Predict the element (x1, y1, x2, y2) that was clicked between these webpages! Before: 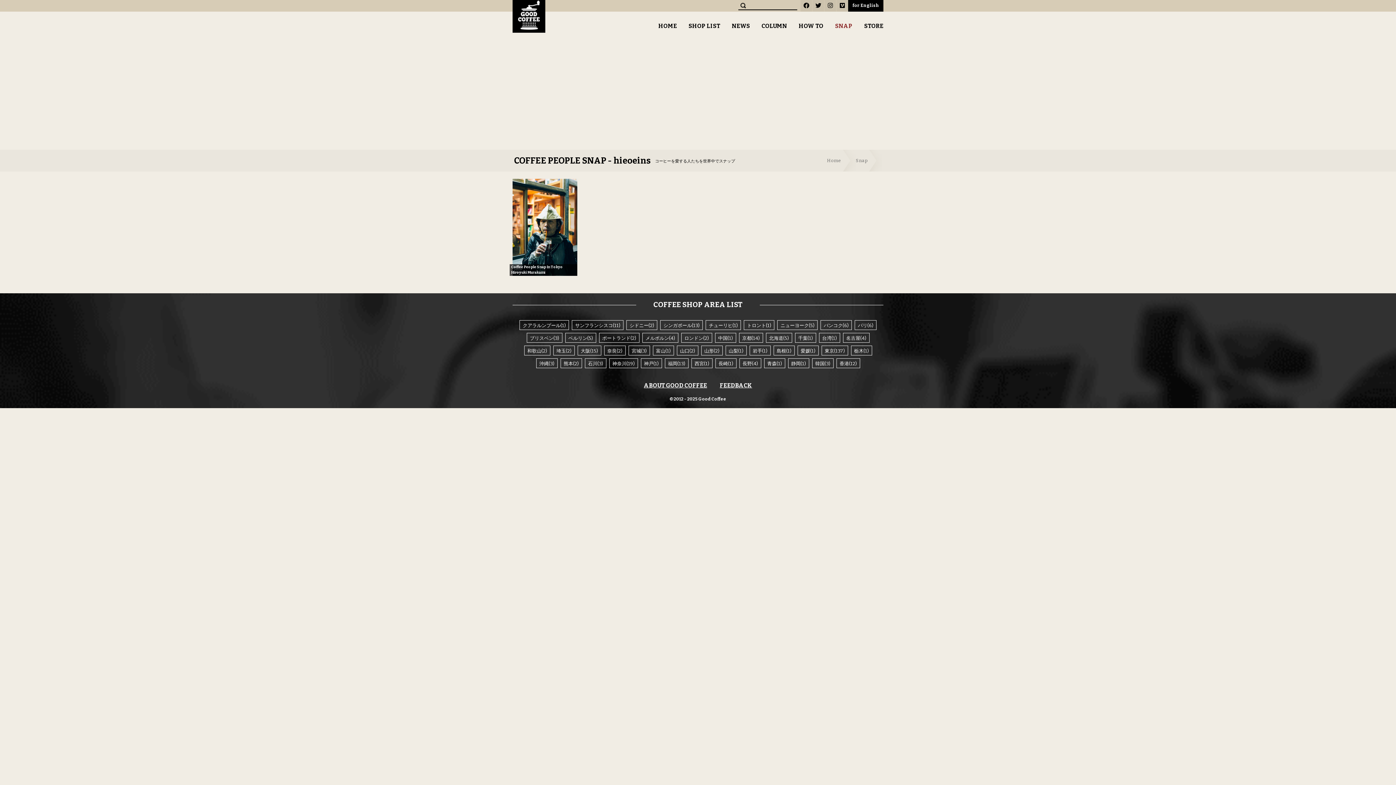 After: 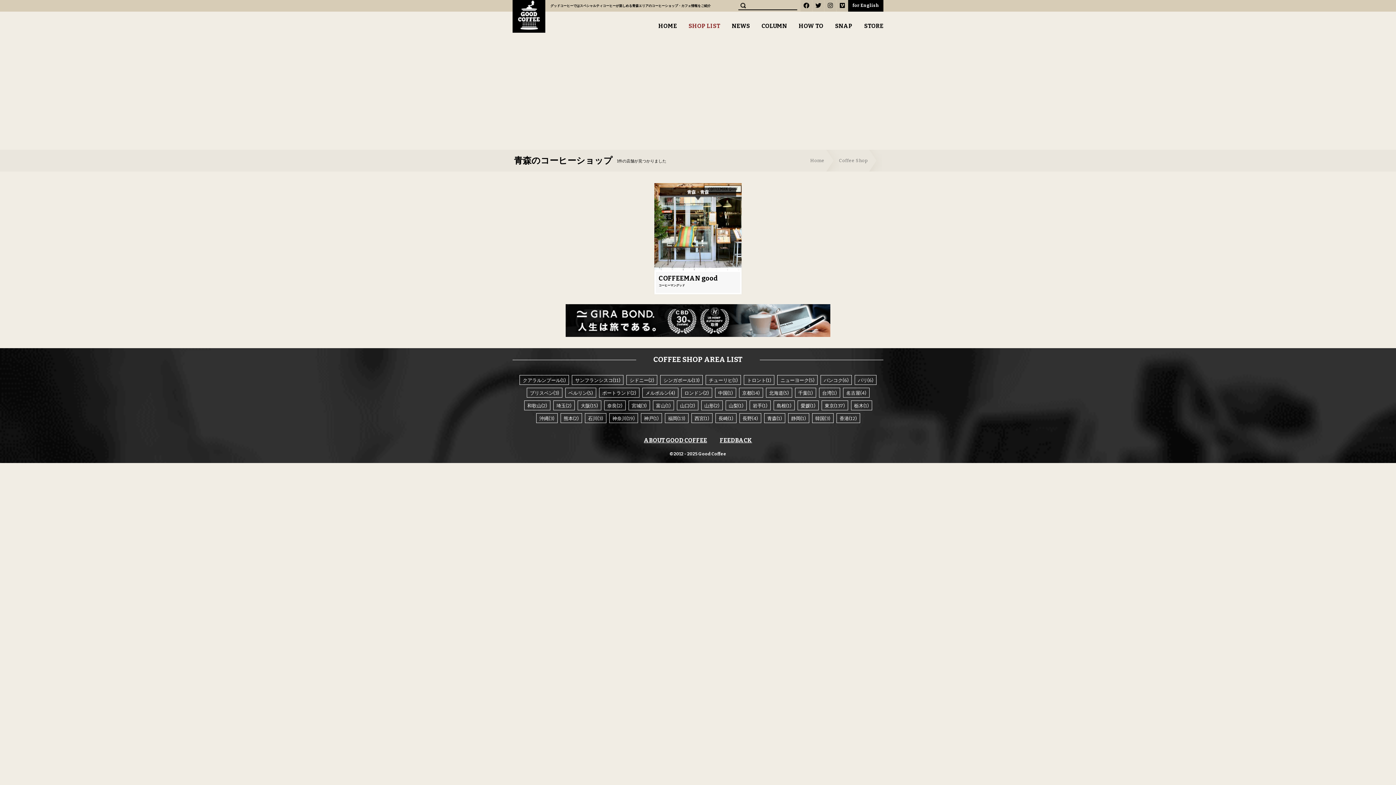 Action: label: 青森(1) bbox: (764, 358, 785, 368)